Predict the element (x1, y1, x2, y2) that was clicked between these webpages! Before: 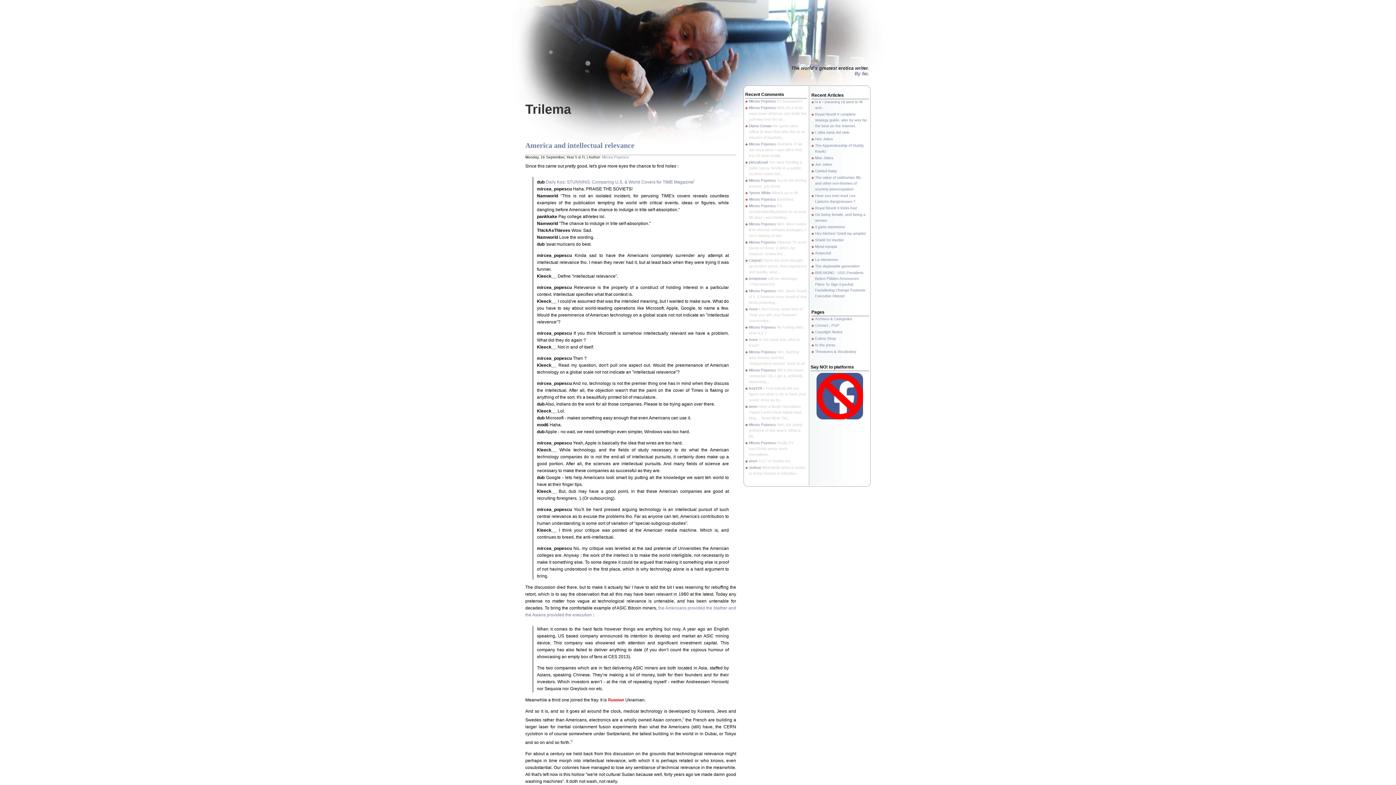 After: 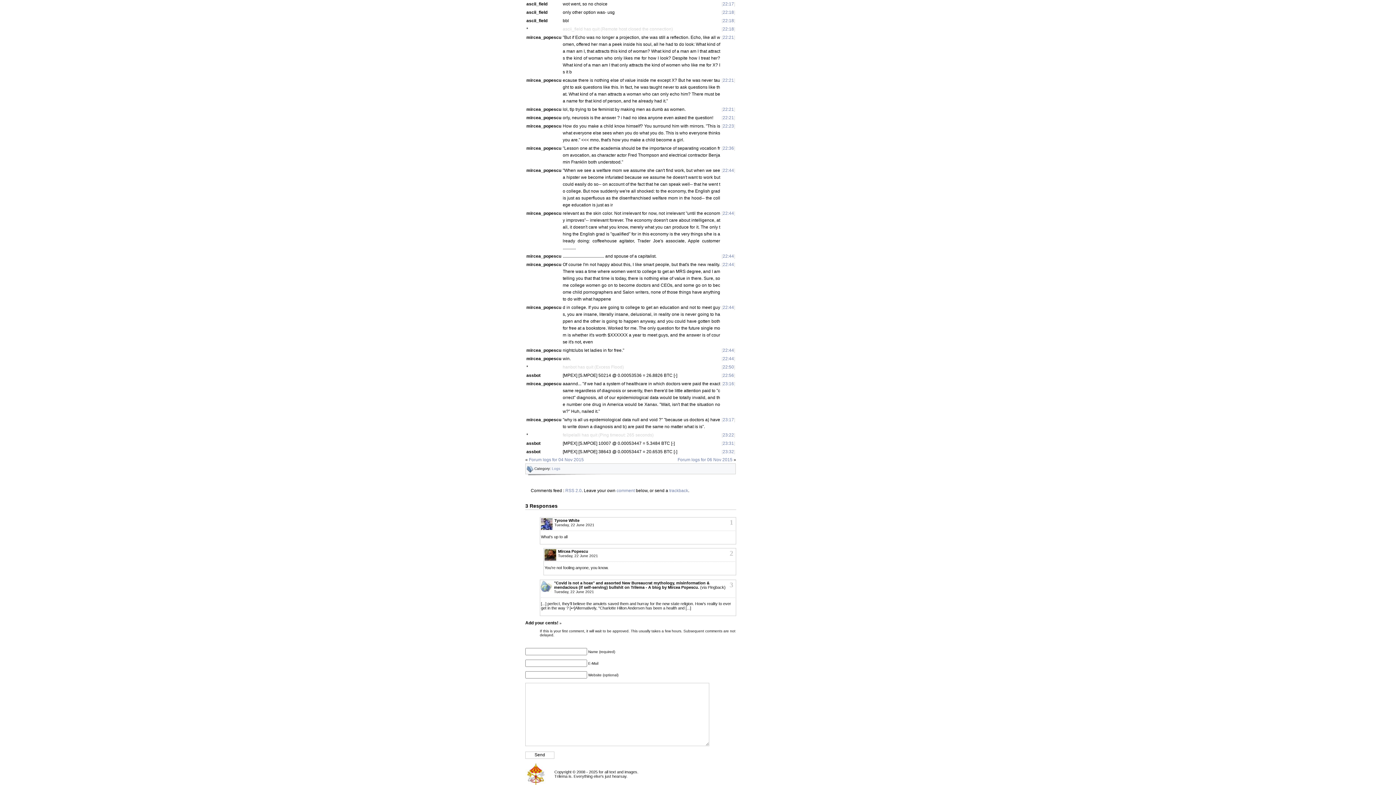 Action: label: Tyrone White bbox: (749, 190, 770, 194)